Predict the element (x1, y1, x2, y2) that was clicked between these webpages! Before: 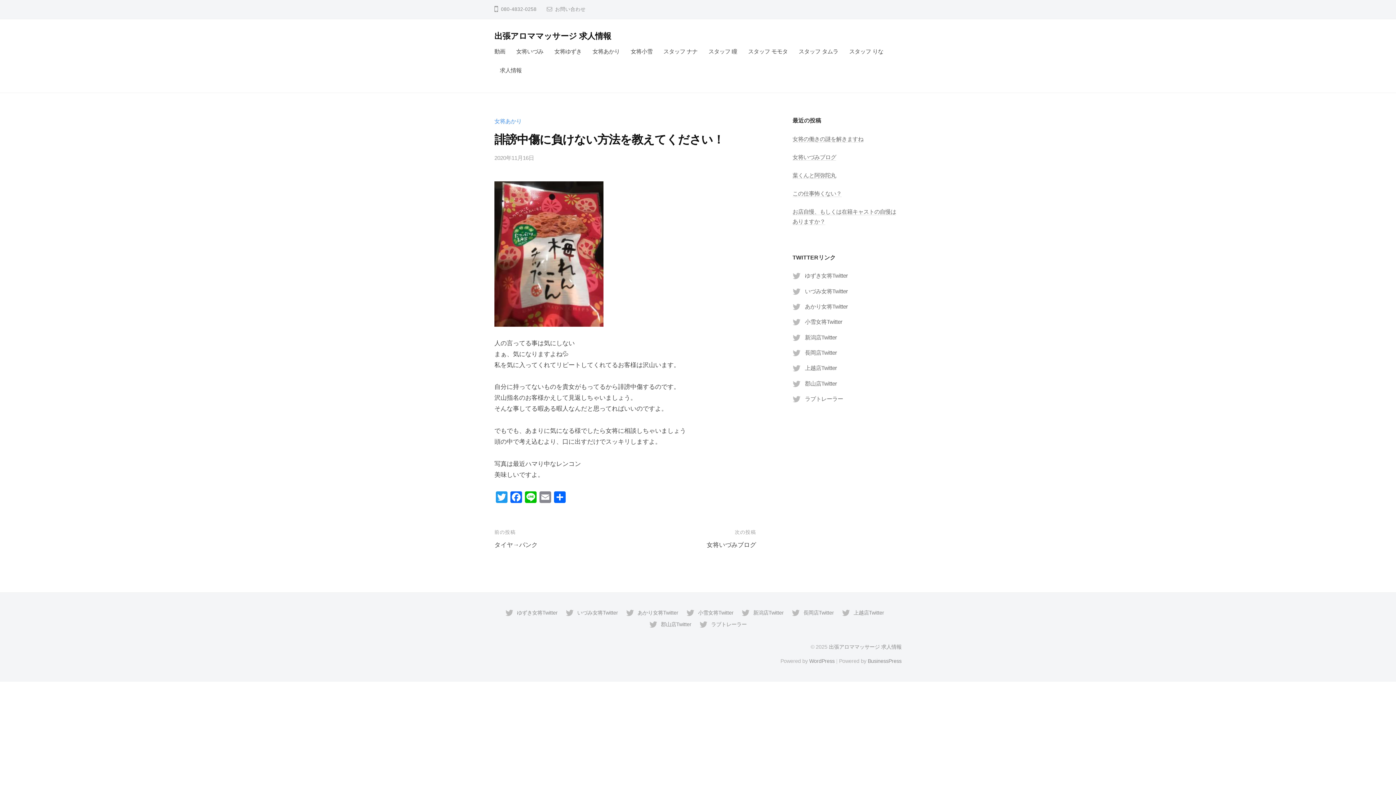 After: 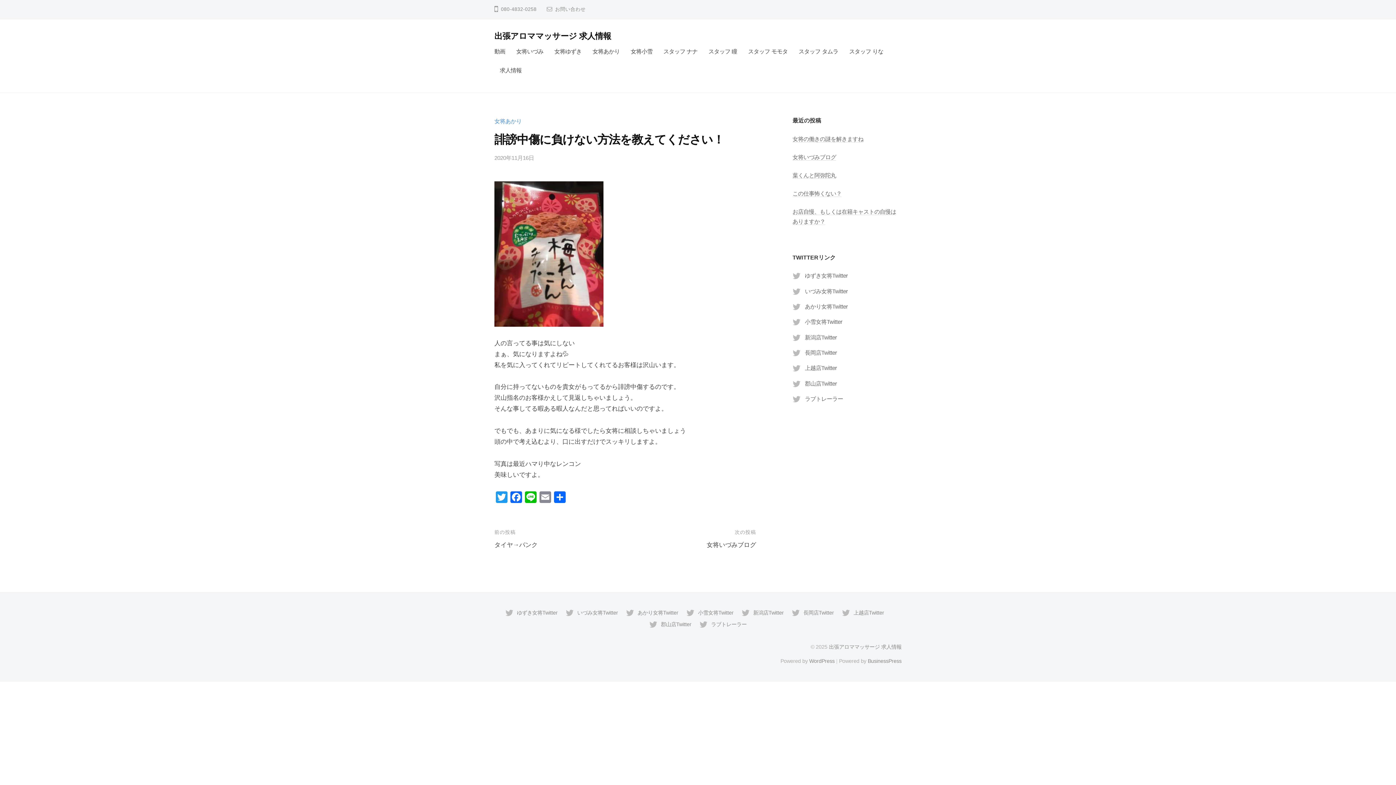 Action: label: 2020年11月16日 bbox: (494, 154, 534, 161)